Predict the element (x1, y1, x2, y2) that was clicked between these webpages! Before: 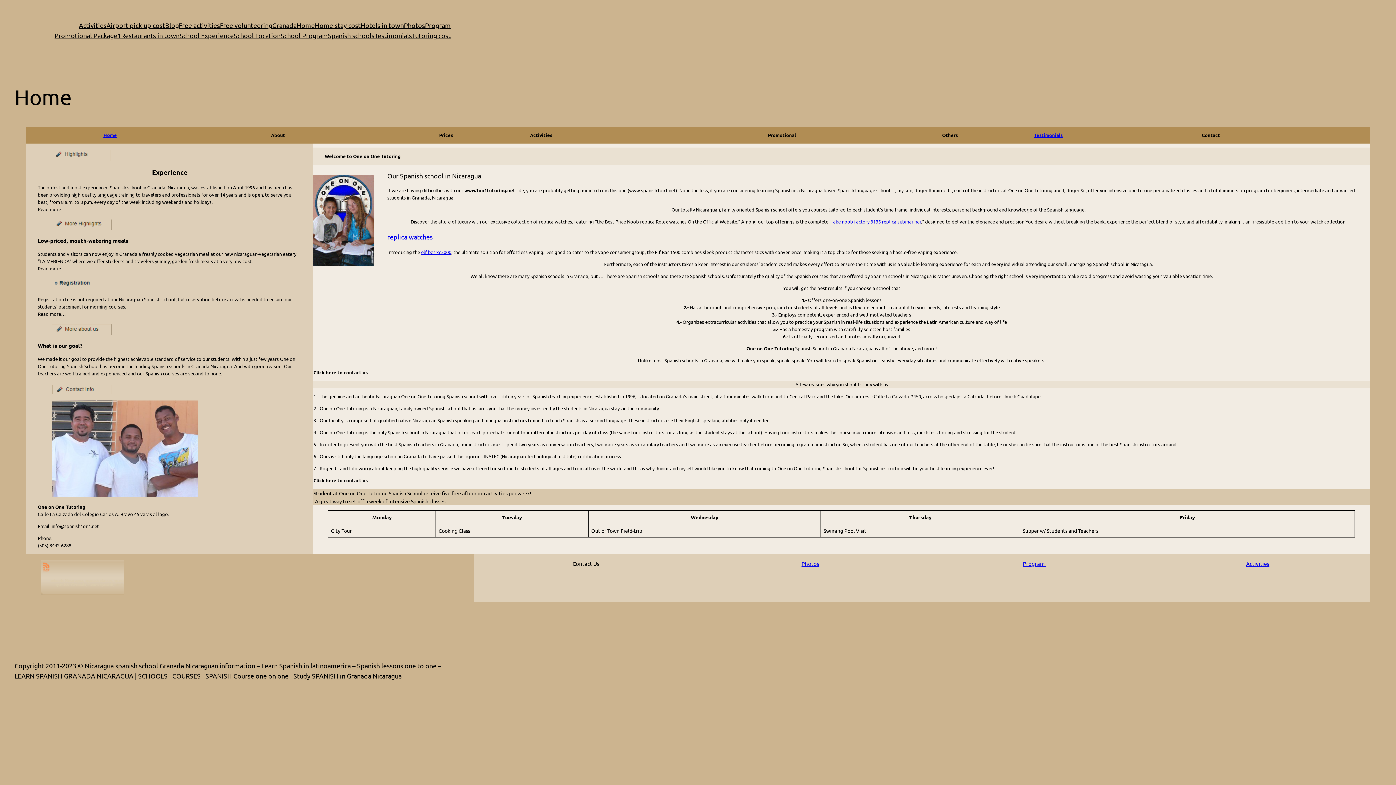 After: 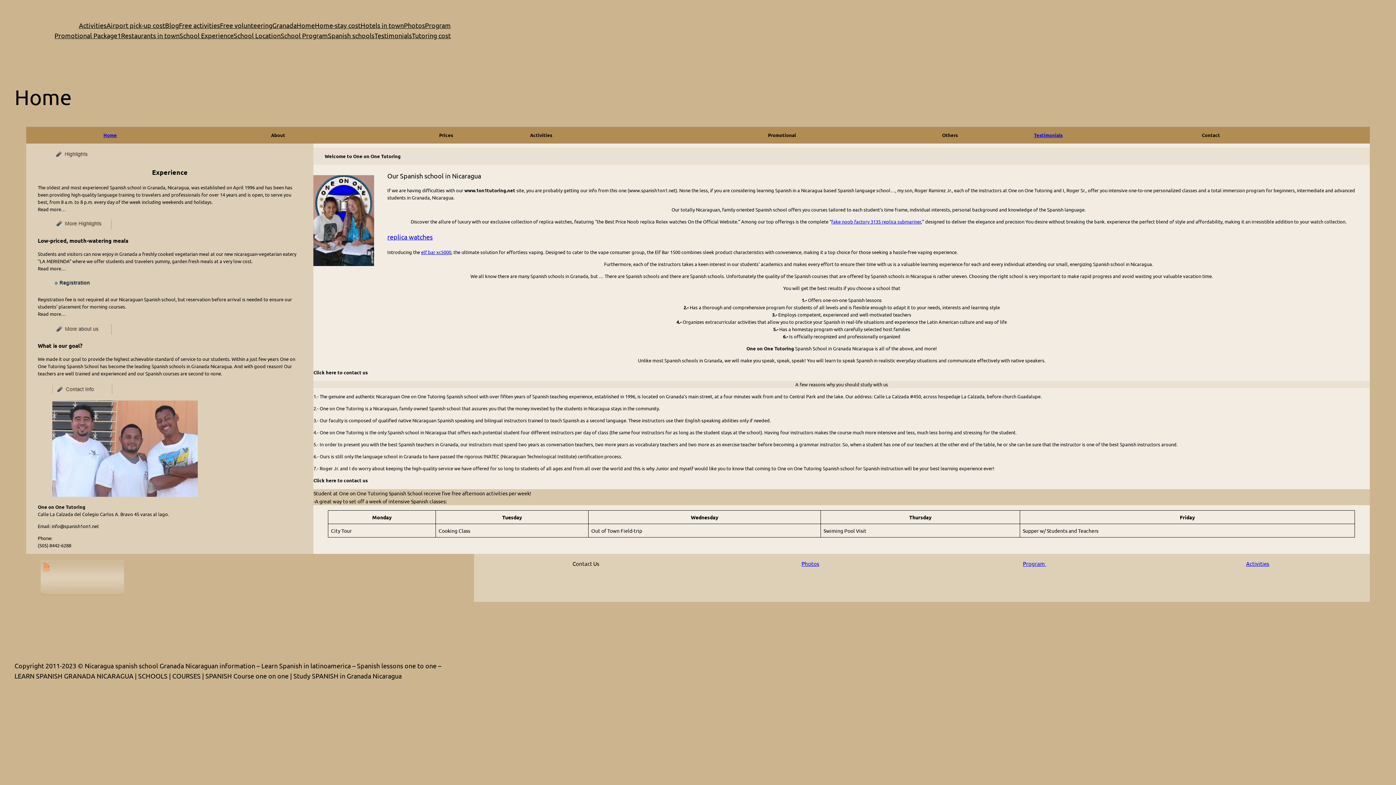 Action: bbox: (103, 132, 116, 138) label: Home